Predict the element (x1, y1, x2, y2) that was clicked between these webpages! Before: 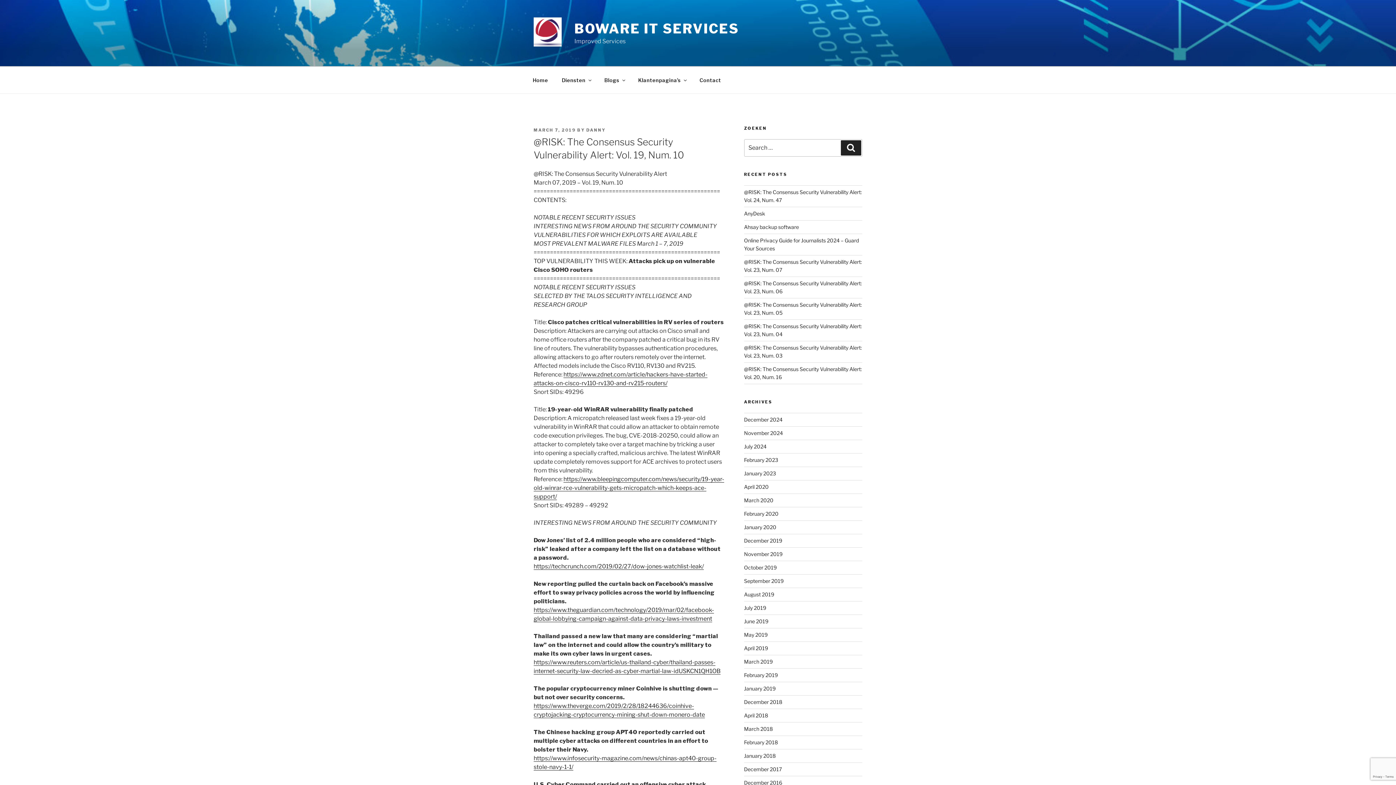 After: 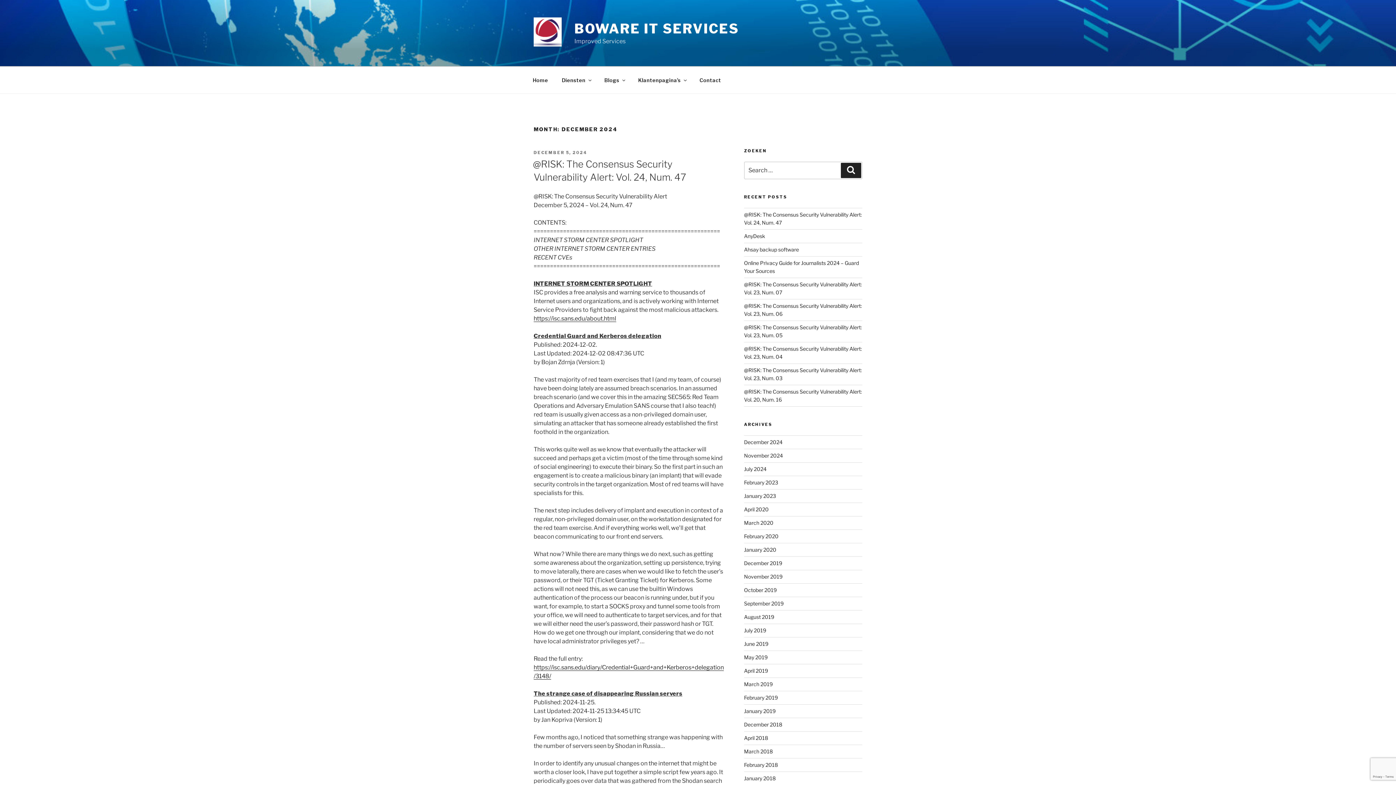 Action: bbox: (744, 416, 782, 423) label: December 2024